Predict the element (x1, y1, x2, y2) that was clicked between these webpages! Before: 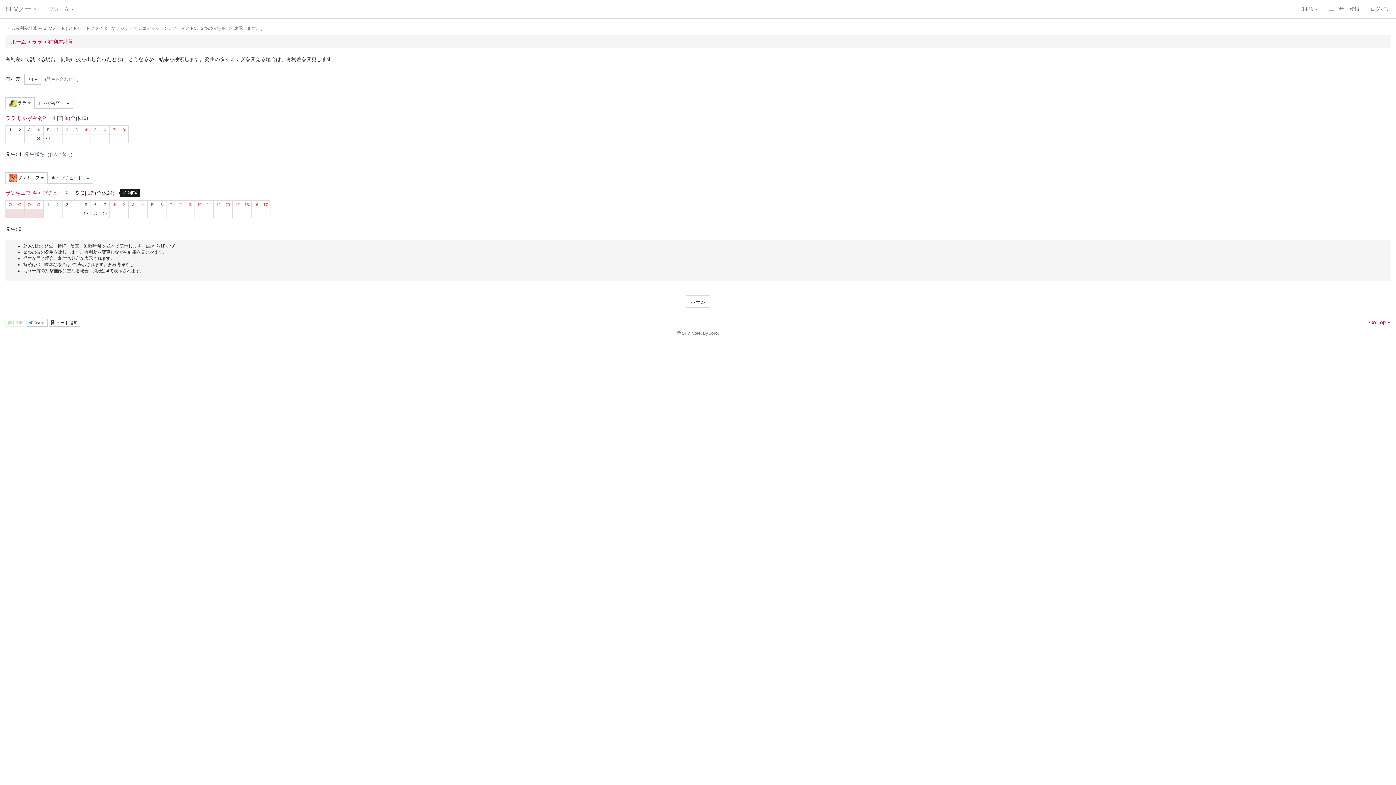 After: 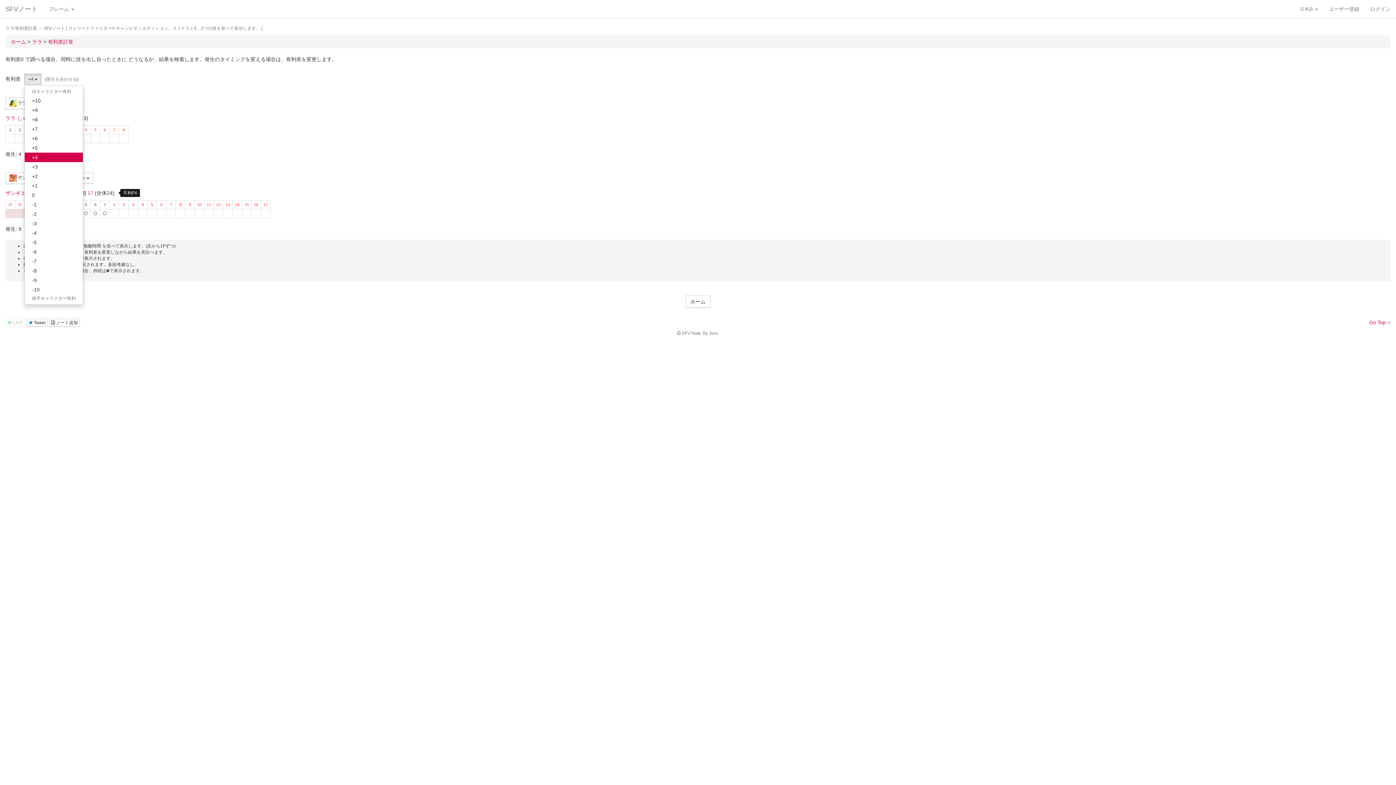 Action: label: +4  bbox: (24, 73, 41, 84)